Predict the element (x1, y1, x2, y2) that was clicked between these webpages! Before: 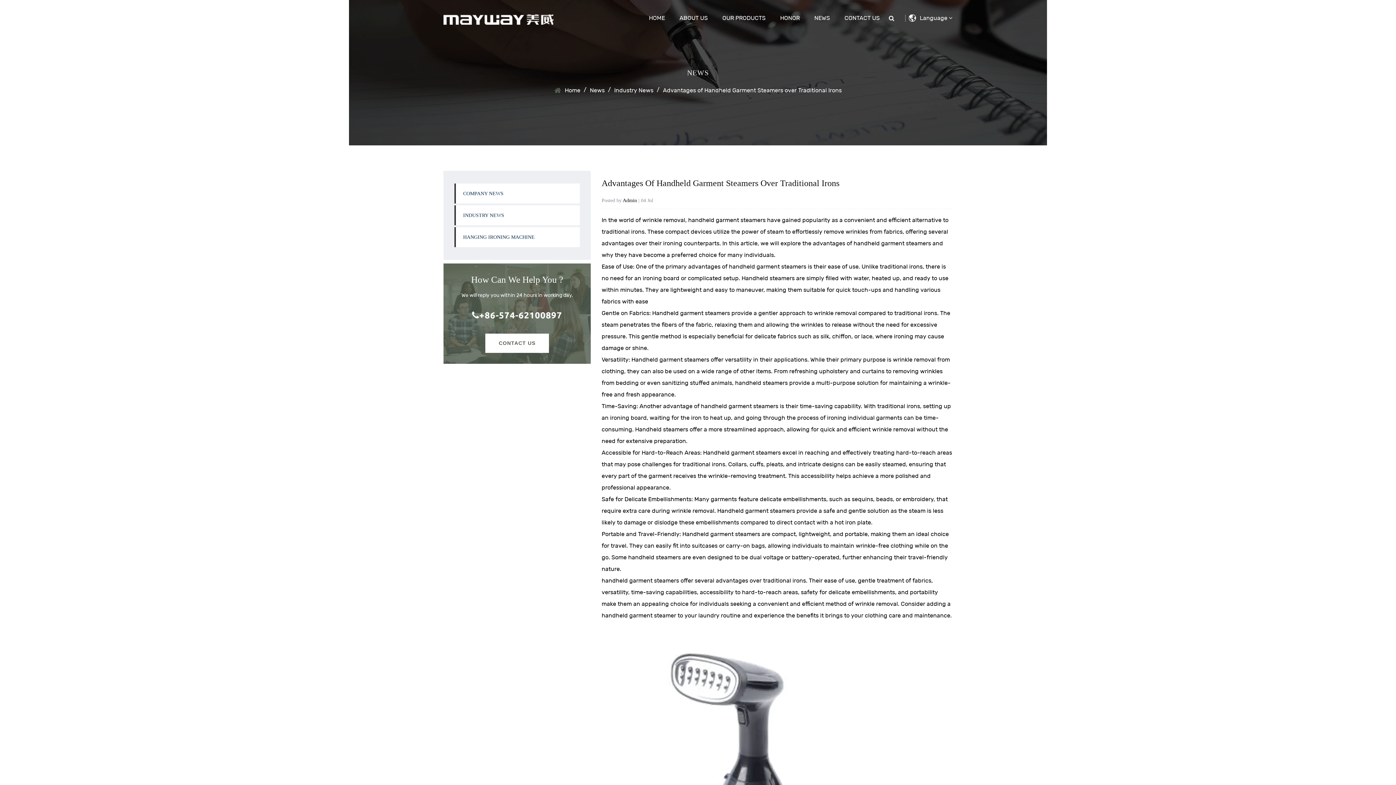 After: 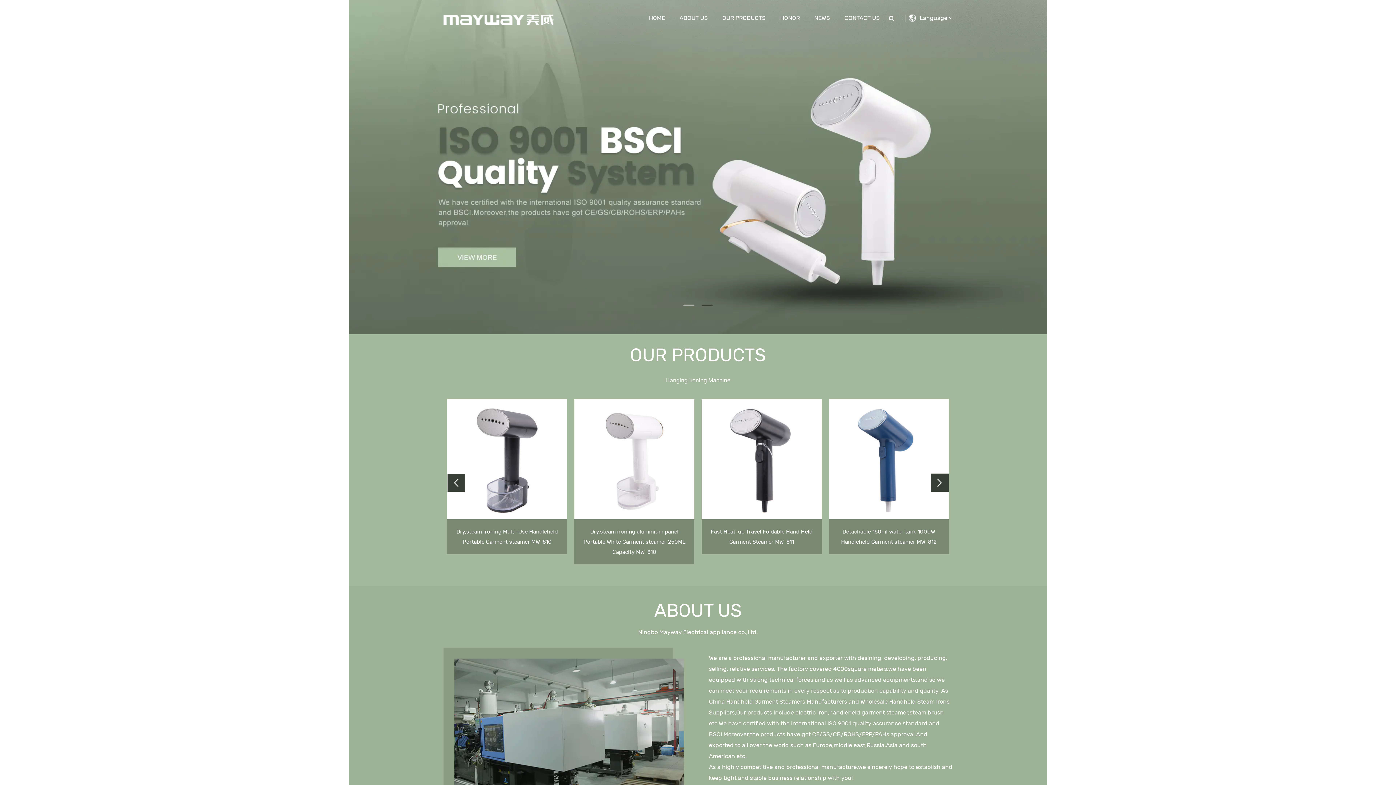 Action: label: HOME bbox: (649, 7, 665, 29)